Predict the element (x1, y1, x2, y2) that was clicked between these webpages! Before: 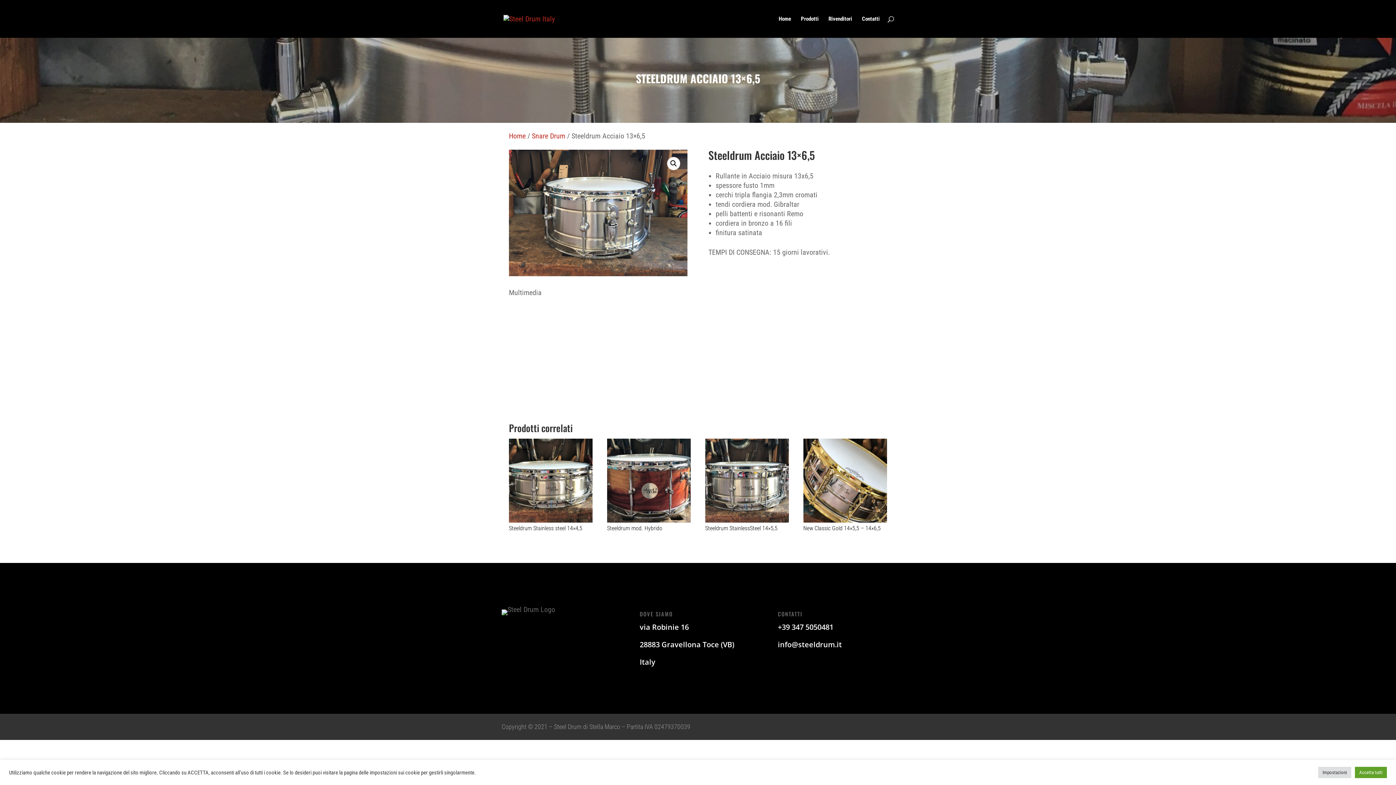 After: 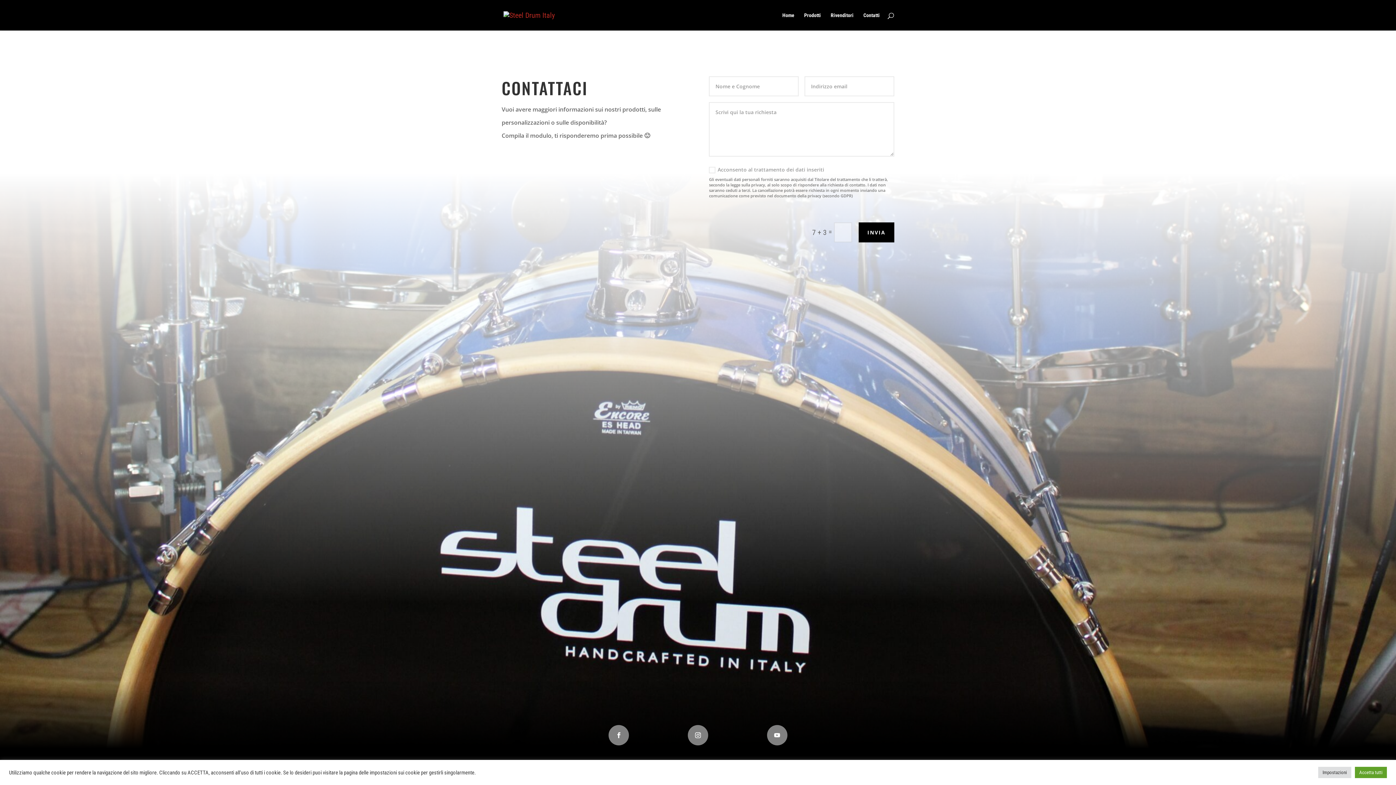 Action: bbox: (862, 16, 880, 37) label: Contatti